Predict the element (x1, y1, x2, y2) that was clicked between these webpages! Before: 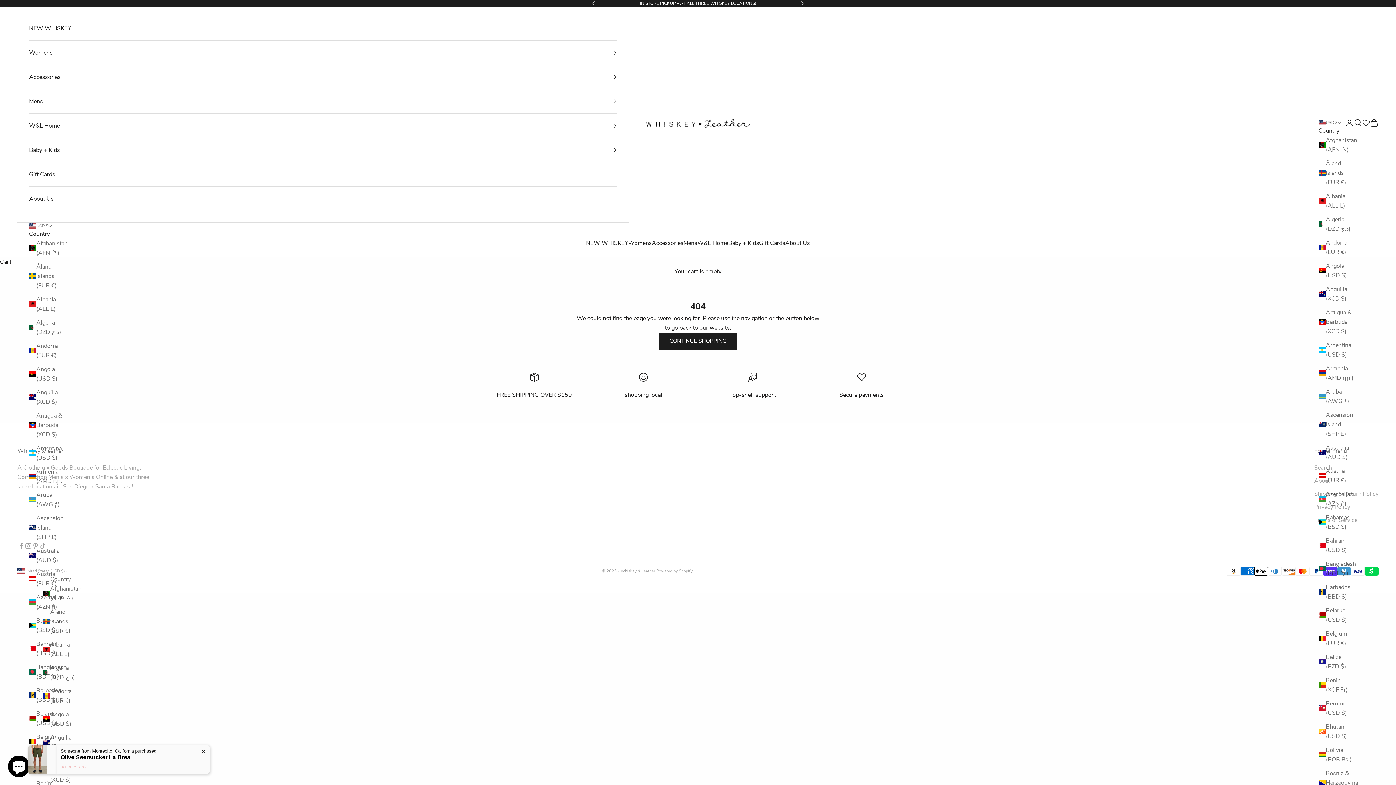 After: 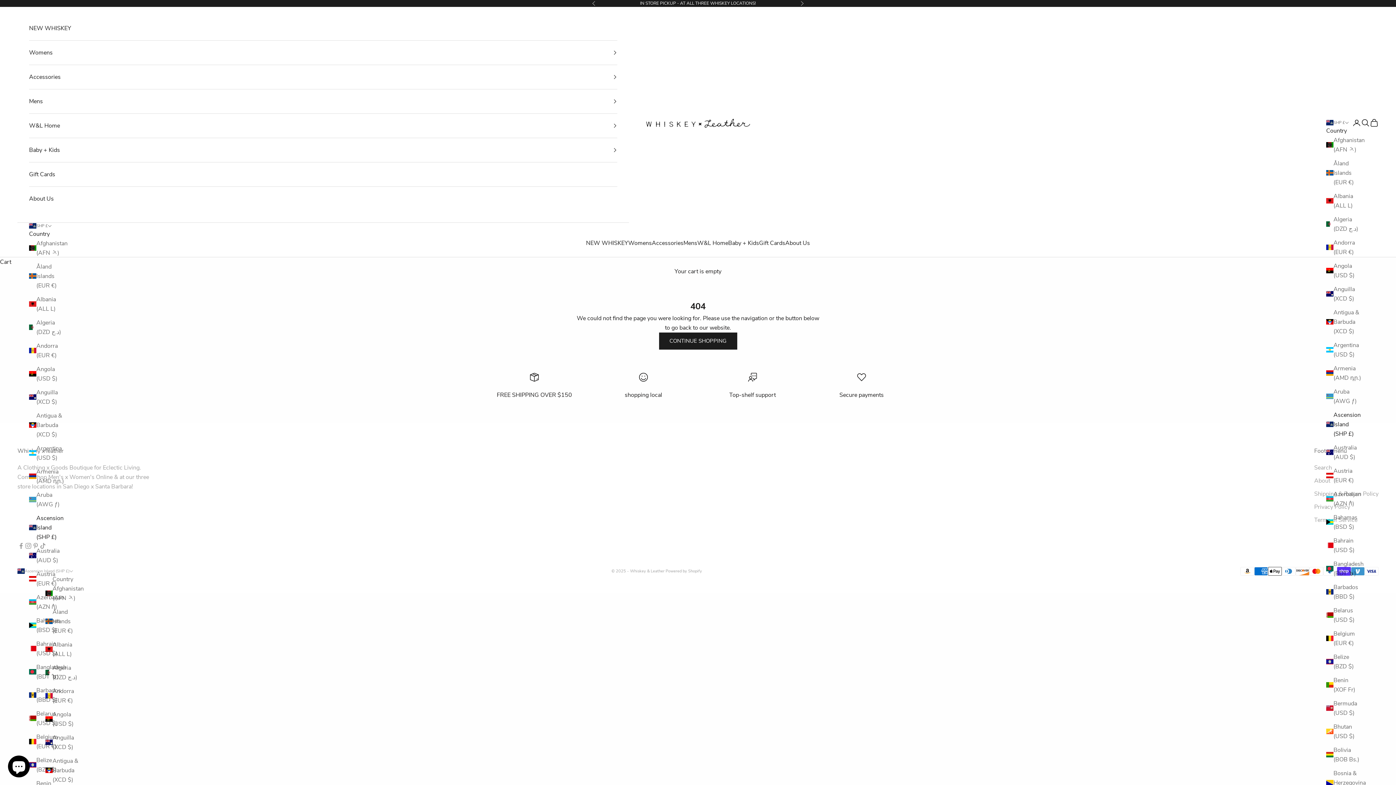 Action: bbox: (1318, 410, 1354, 438) label: Ascension Island (SHP £)